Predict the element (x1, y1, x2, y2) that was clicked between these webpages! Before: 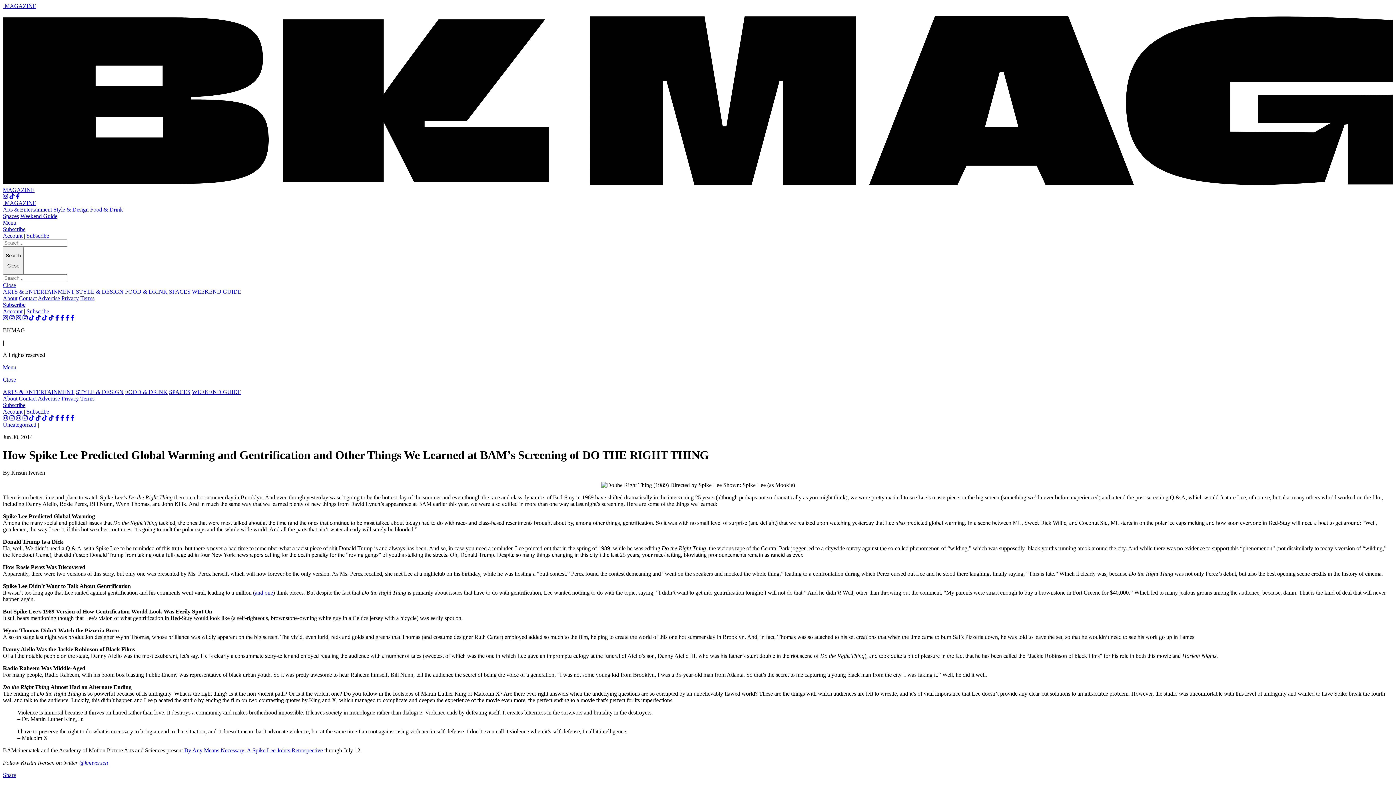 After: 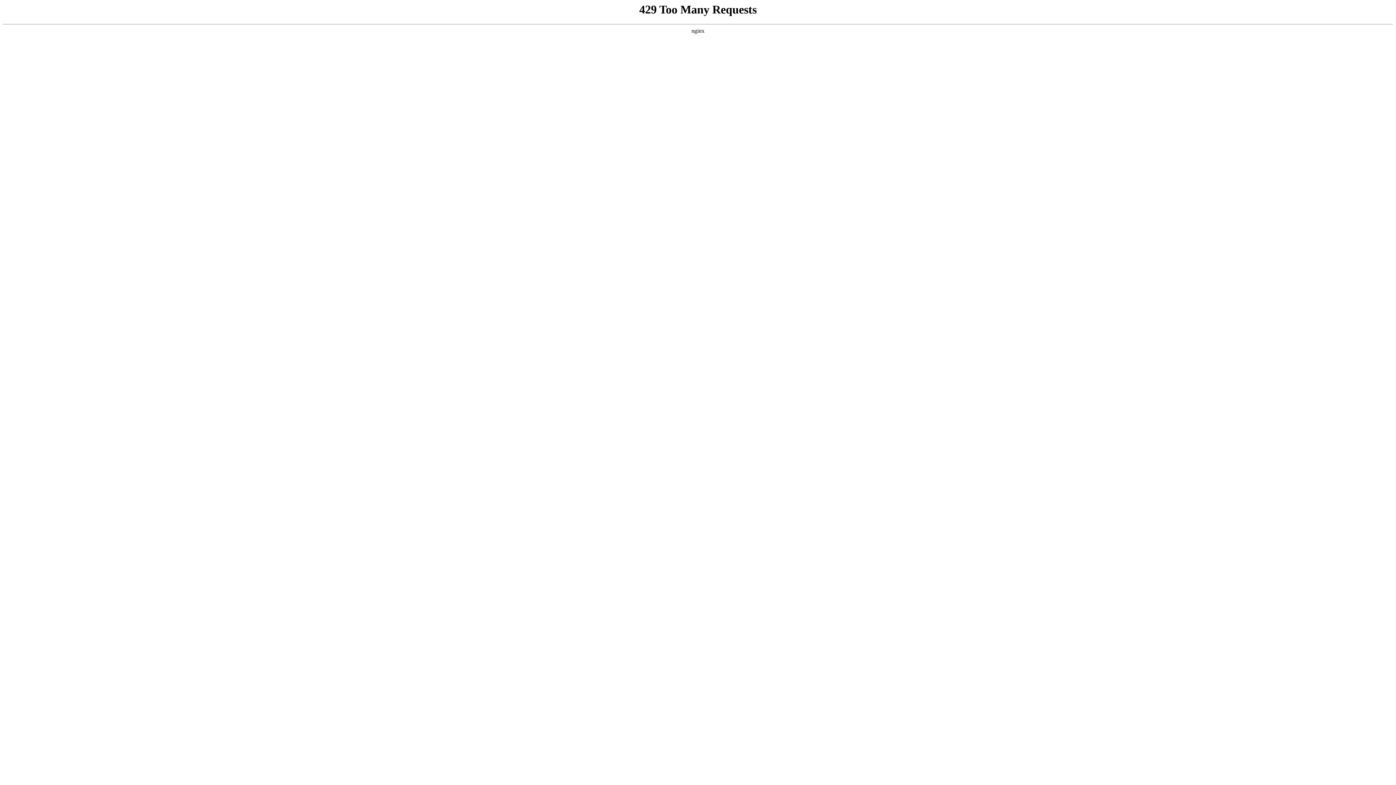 Action: bbox: (125, 288, 167, 295) label: FOOD & DRINK